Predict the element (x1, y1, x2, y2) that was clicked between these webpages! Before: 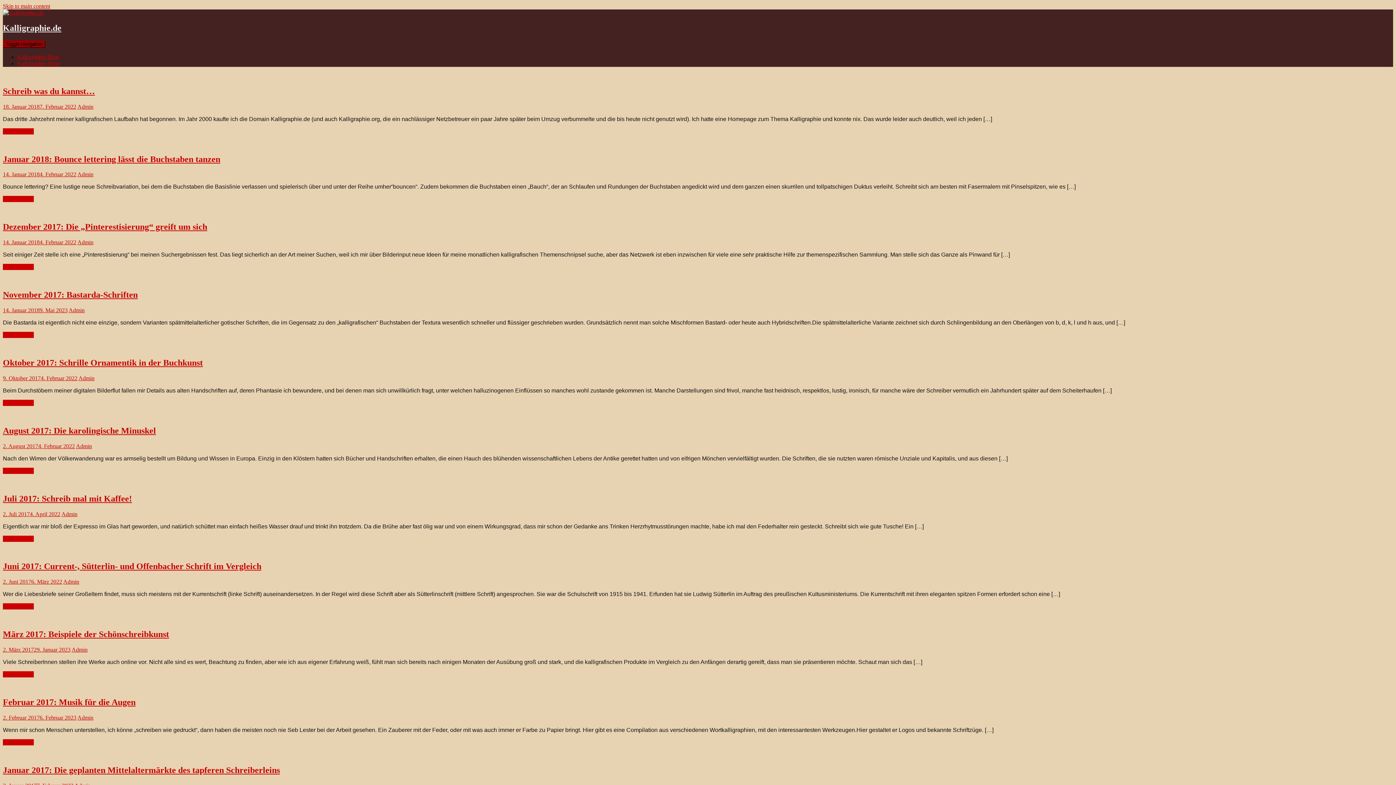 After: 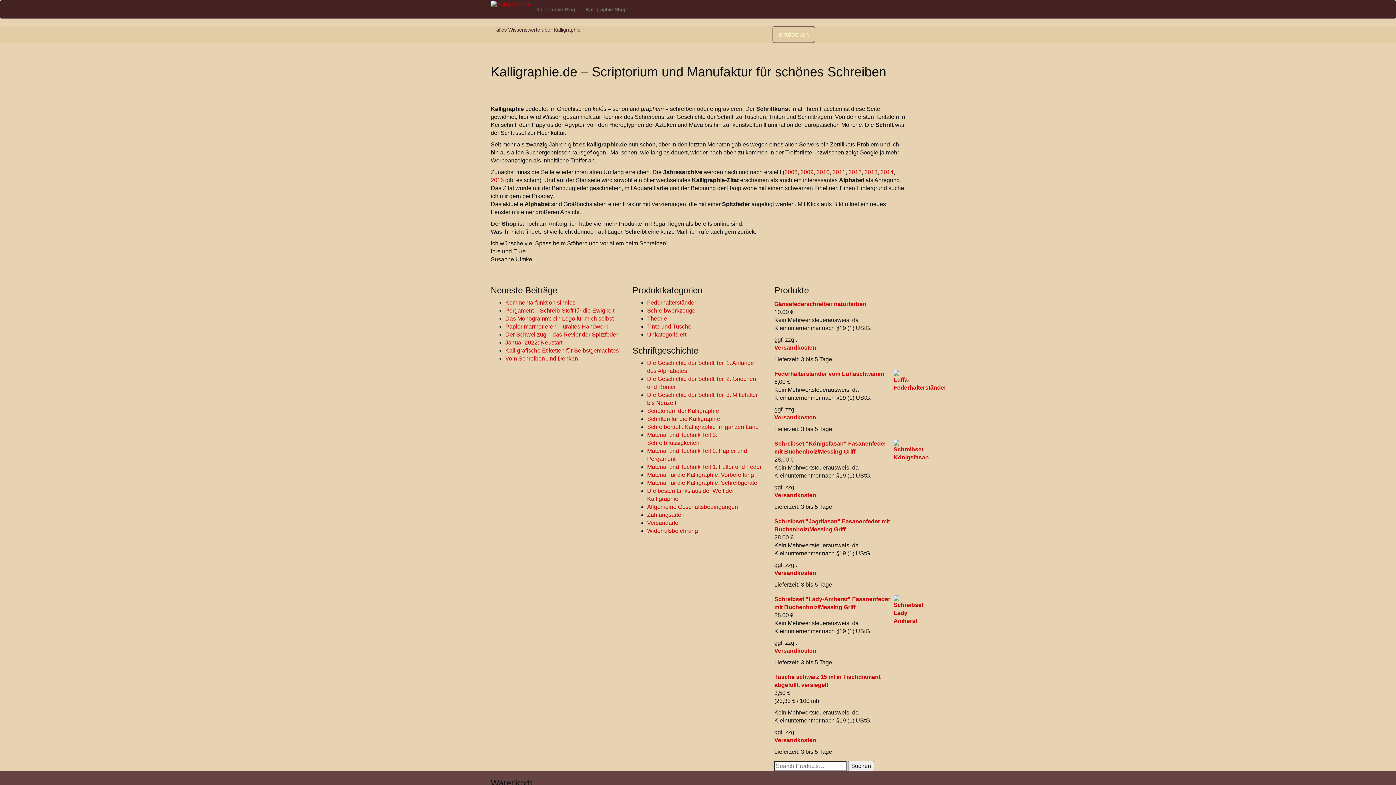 Action: label: Admin bbox: (61, 511, 77, 517)